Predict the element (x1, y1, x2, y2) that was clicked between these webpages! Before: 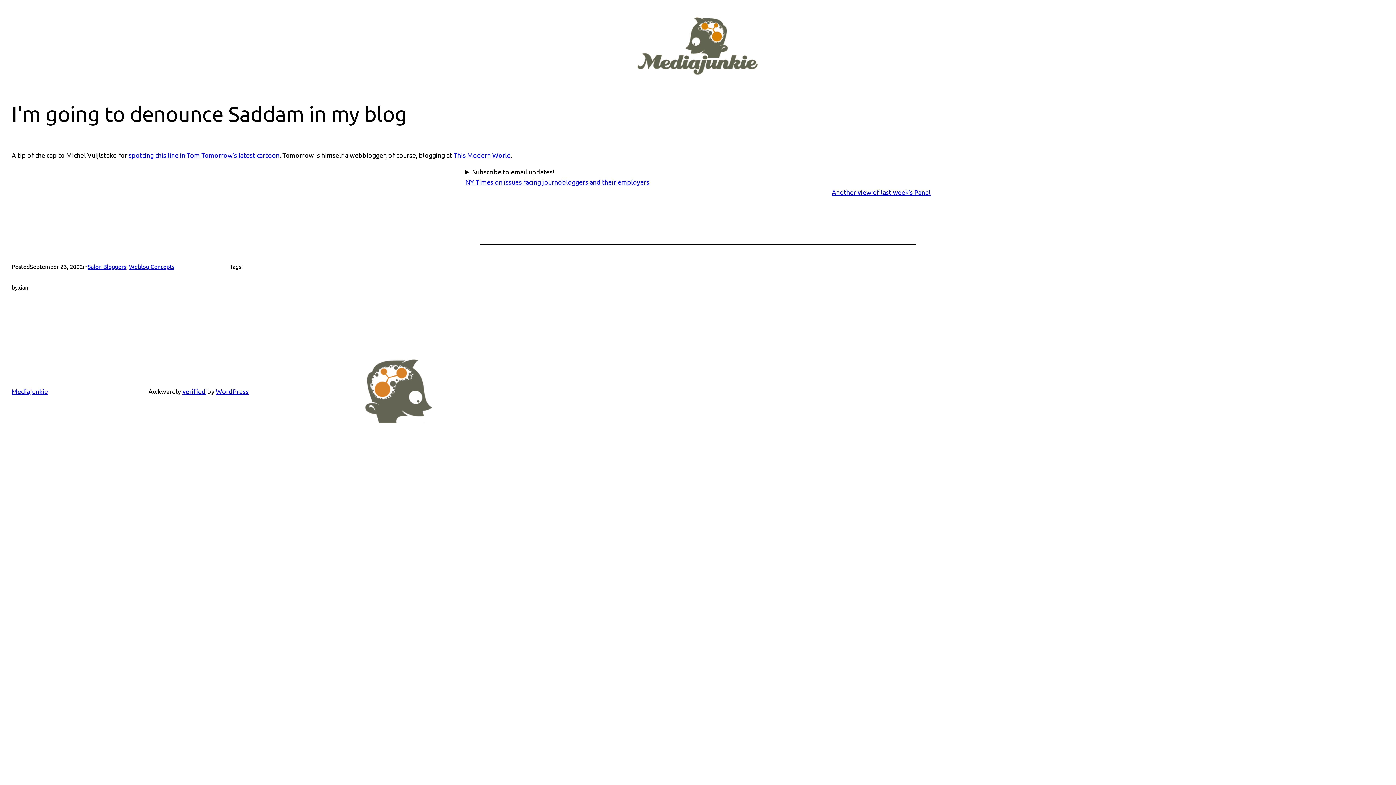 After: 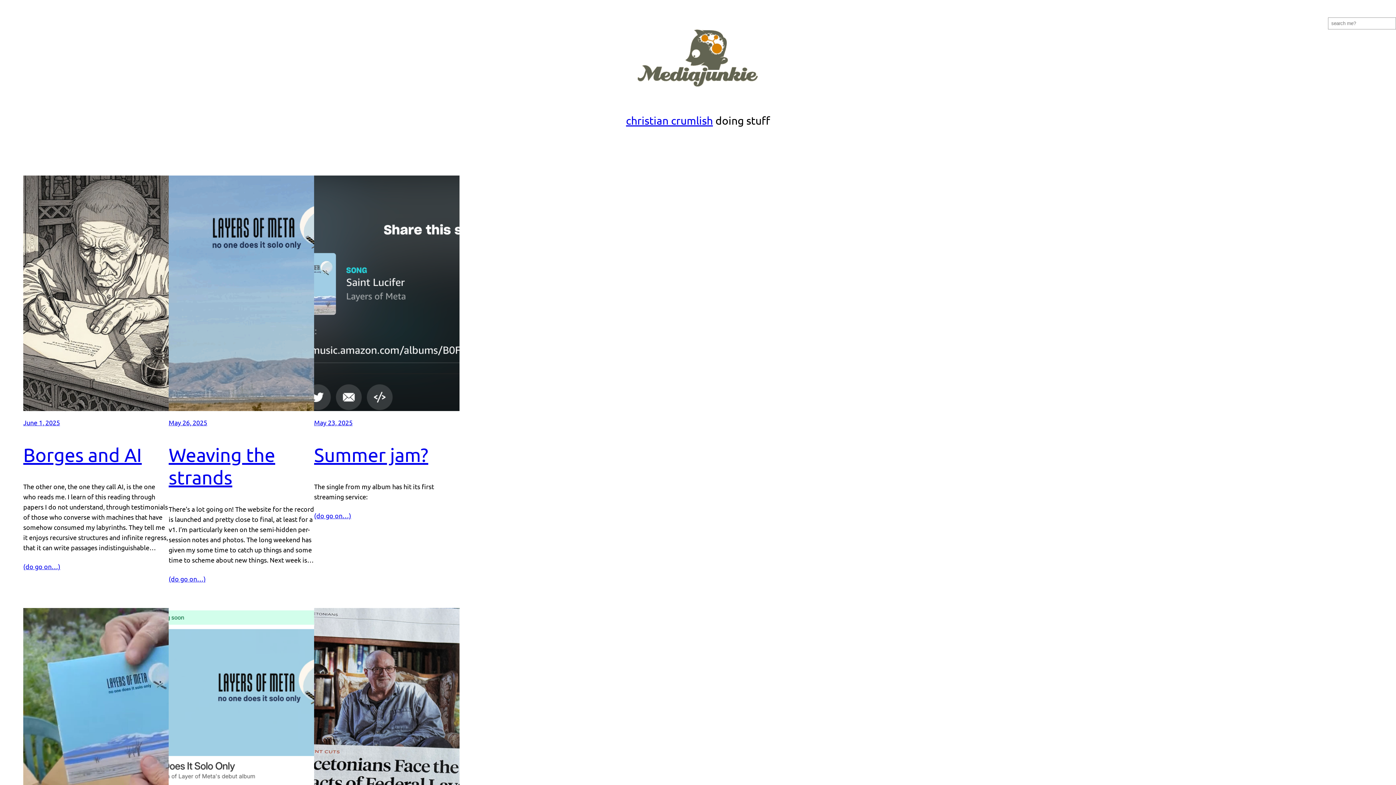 Action: label: Mediajunkie bbox: (11, 387, 48, 395)